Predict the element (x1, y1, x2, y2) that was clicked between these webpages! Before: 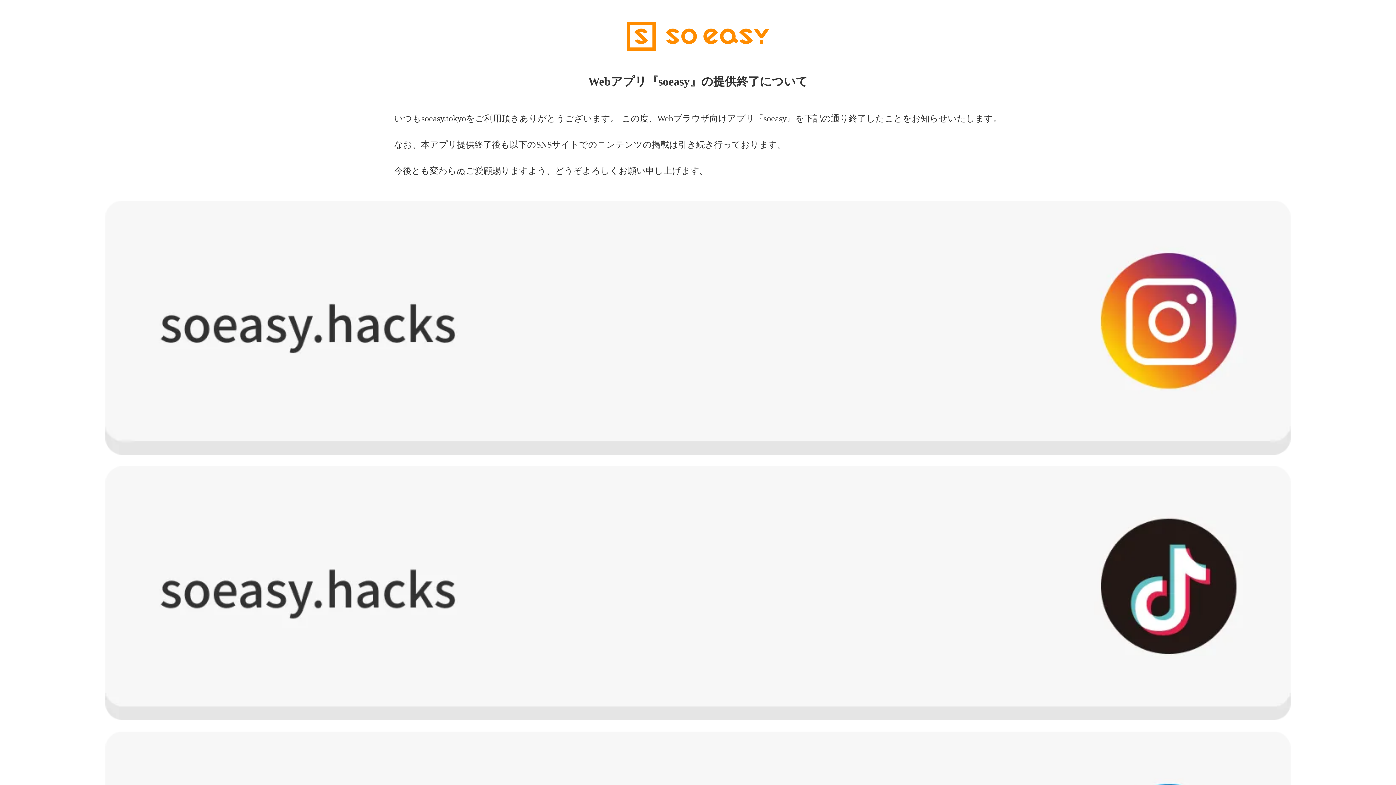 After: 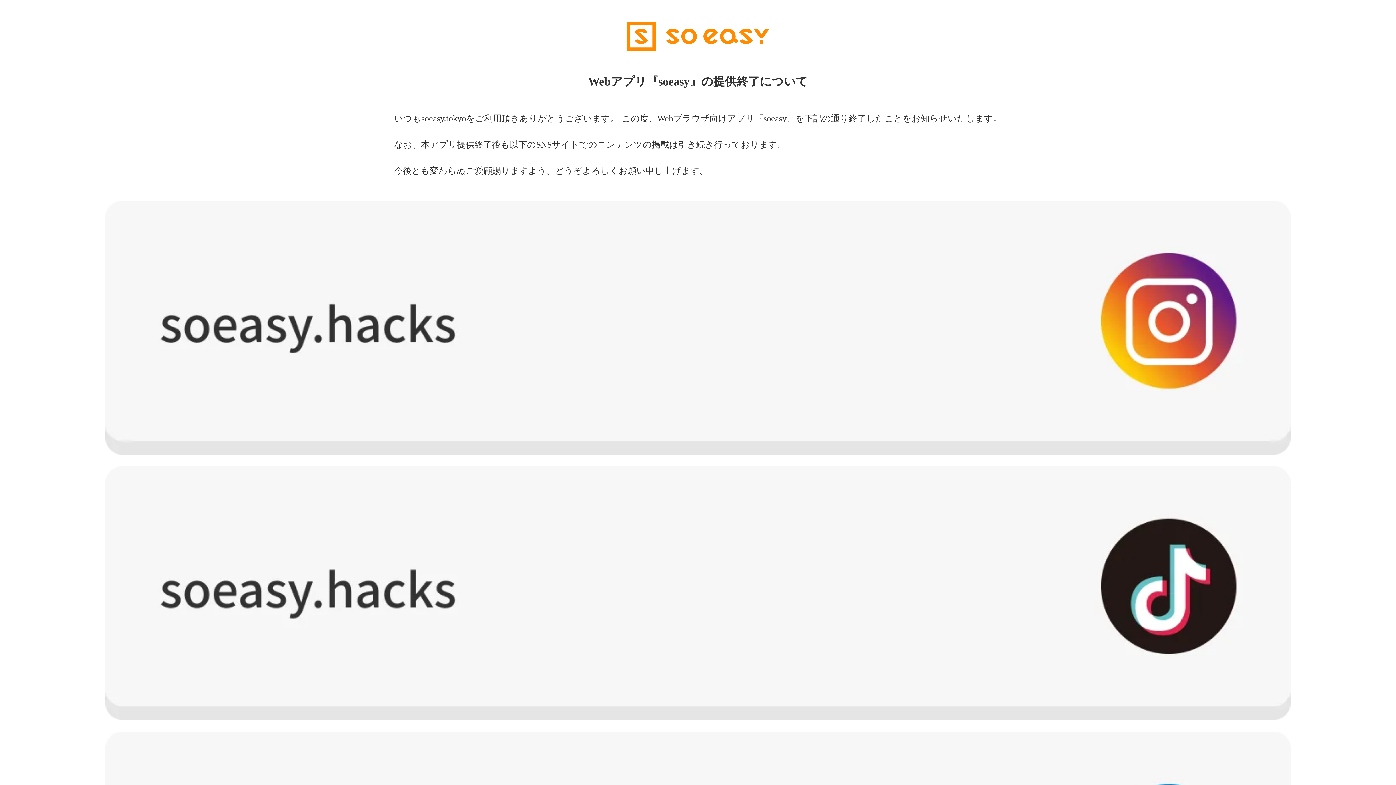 Action: bbox: (105, 466, 1290, 720)